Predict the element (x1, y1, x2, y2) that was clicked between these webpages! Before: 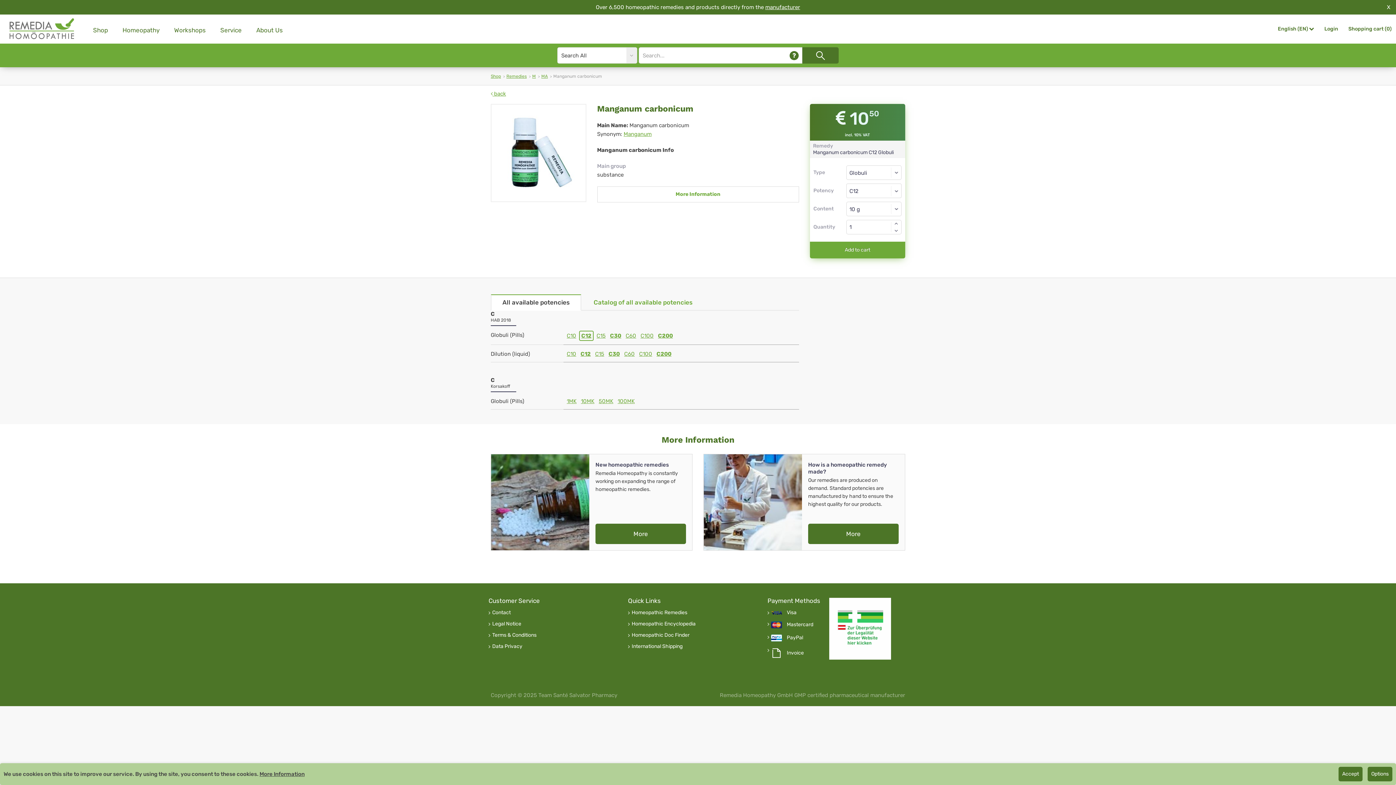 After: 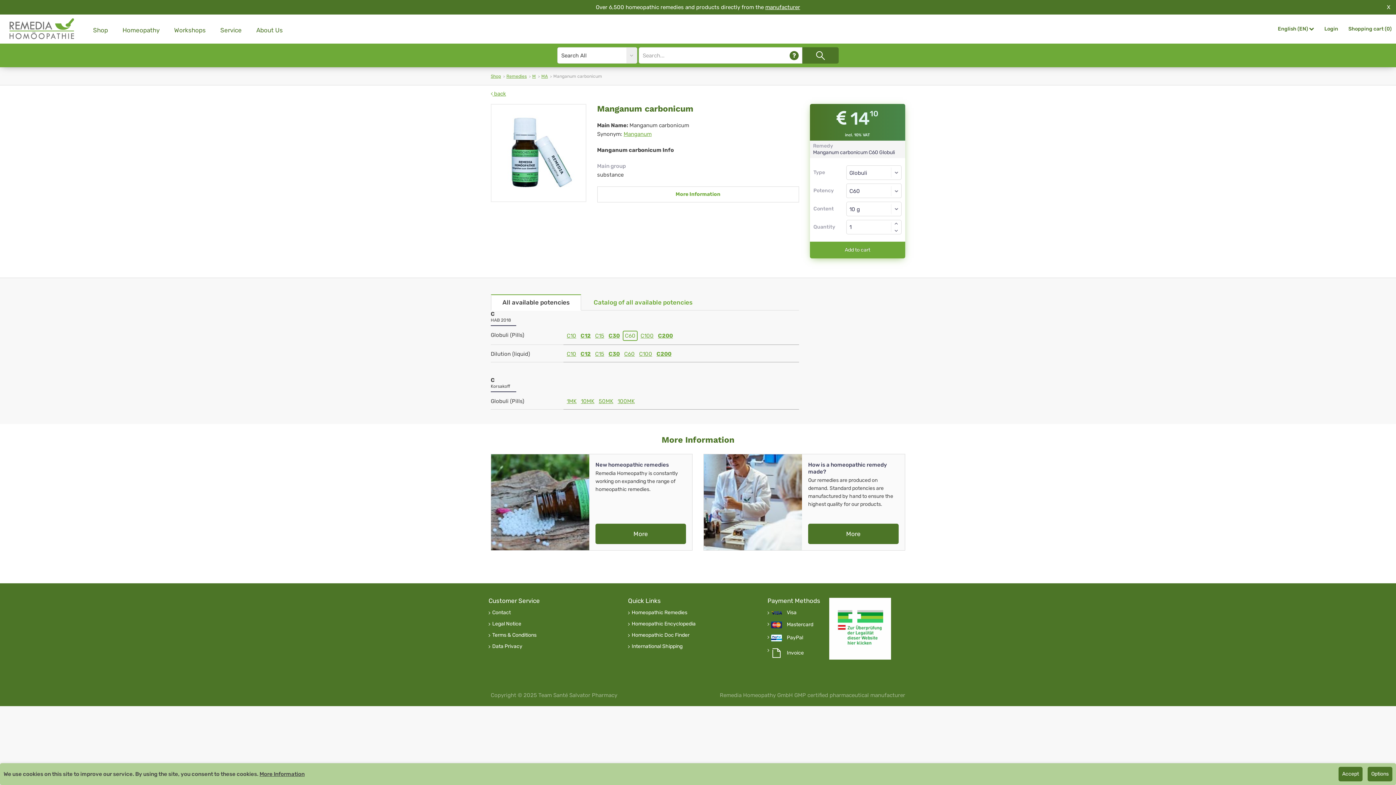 Action: bbox: (624, 332, 637, 339) label: C60